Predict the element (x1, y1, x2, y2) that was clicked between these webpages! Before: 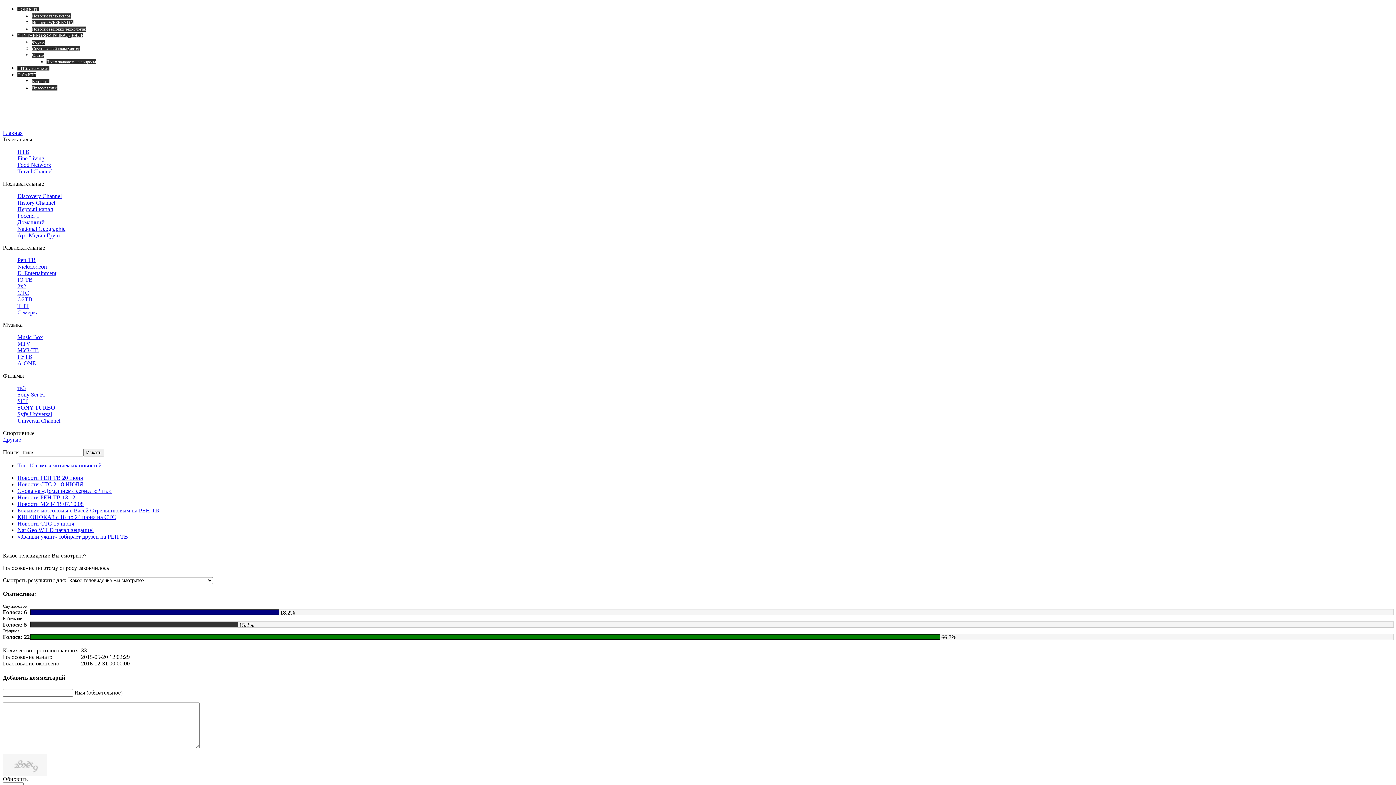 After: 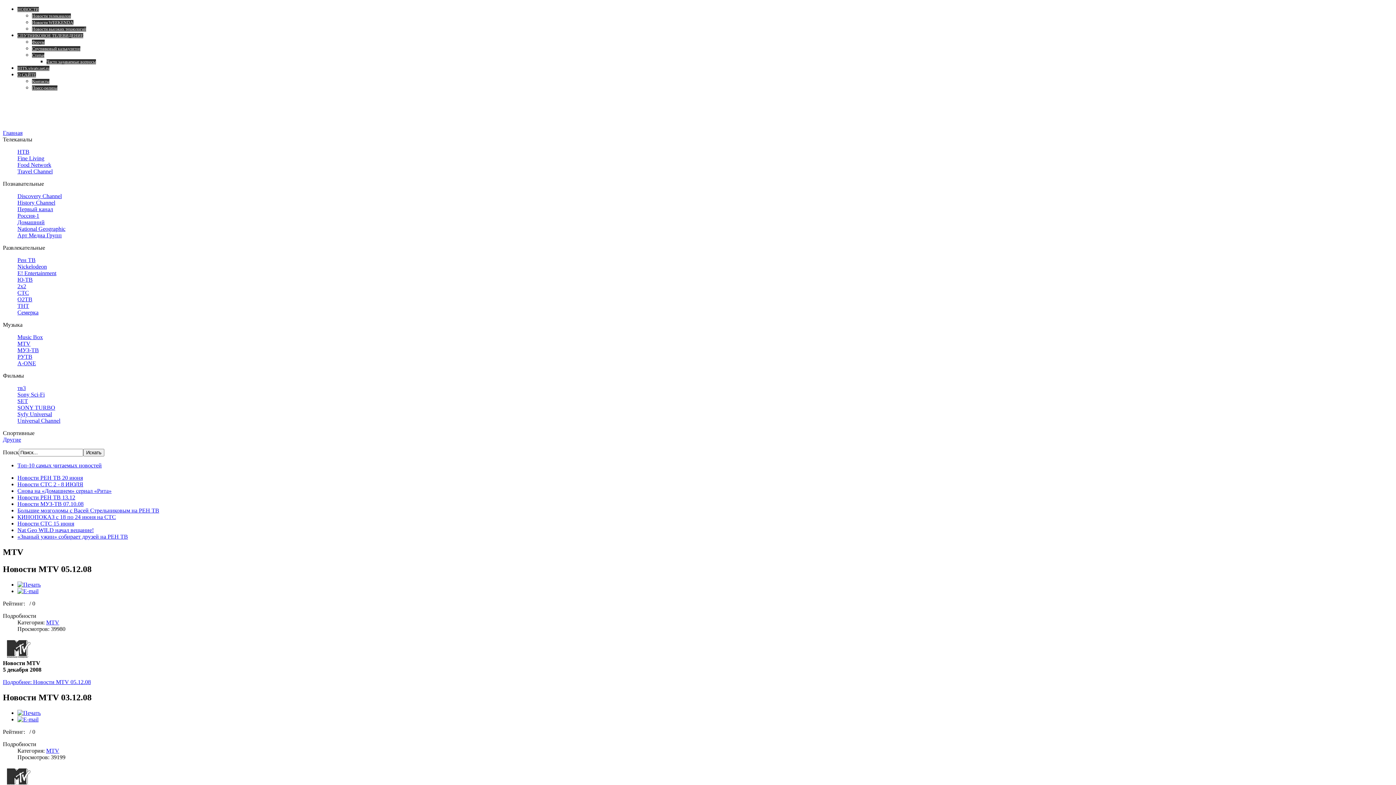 Action: label: МTV bbox: (17, 340, 30, 346)